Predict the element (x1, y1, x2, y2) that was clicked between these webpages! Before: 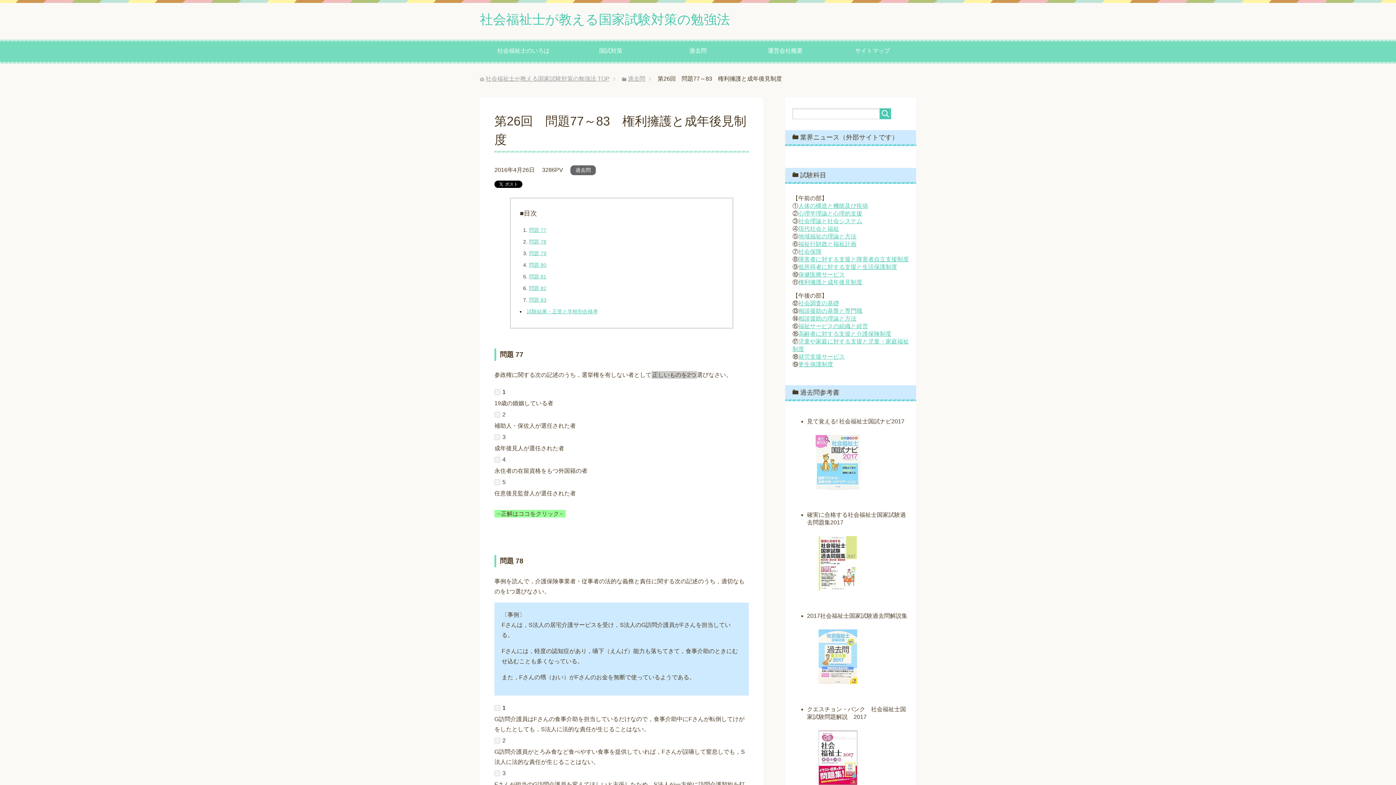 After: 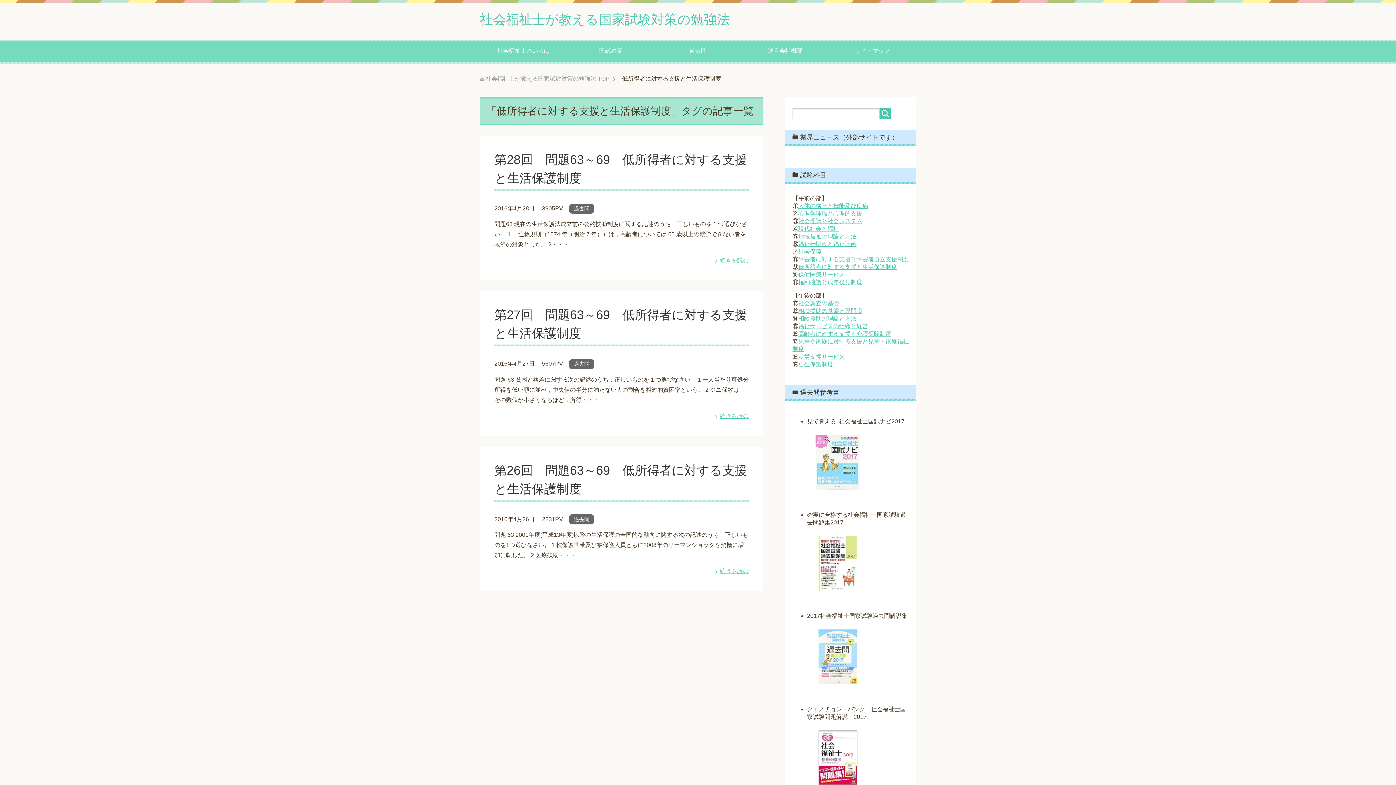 Action: bbox: (798, 264, 897, 270) label: 低所得者に対する支援と生活保護制度